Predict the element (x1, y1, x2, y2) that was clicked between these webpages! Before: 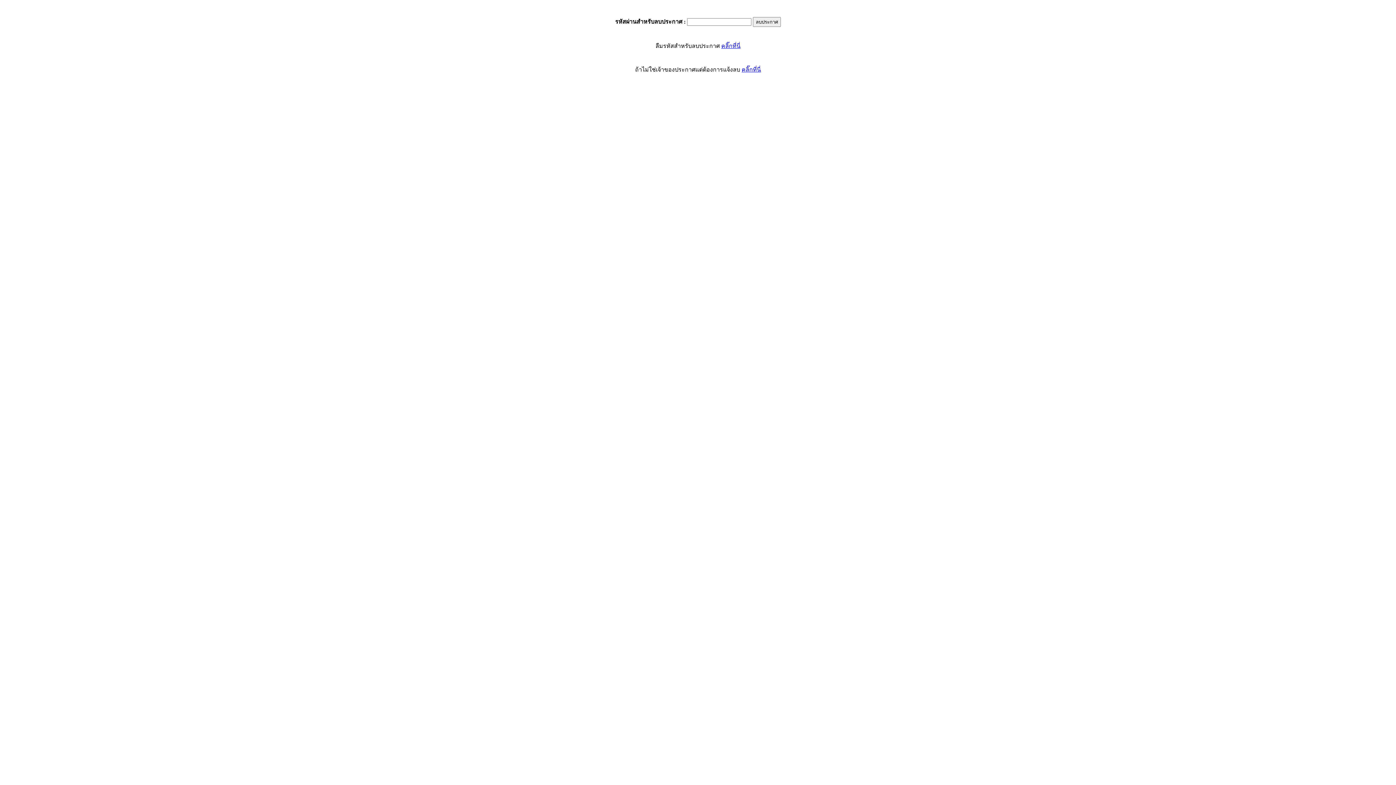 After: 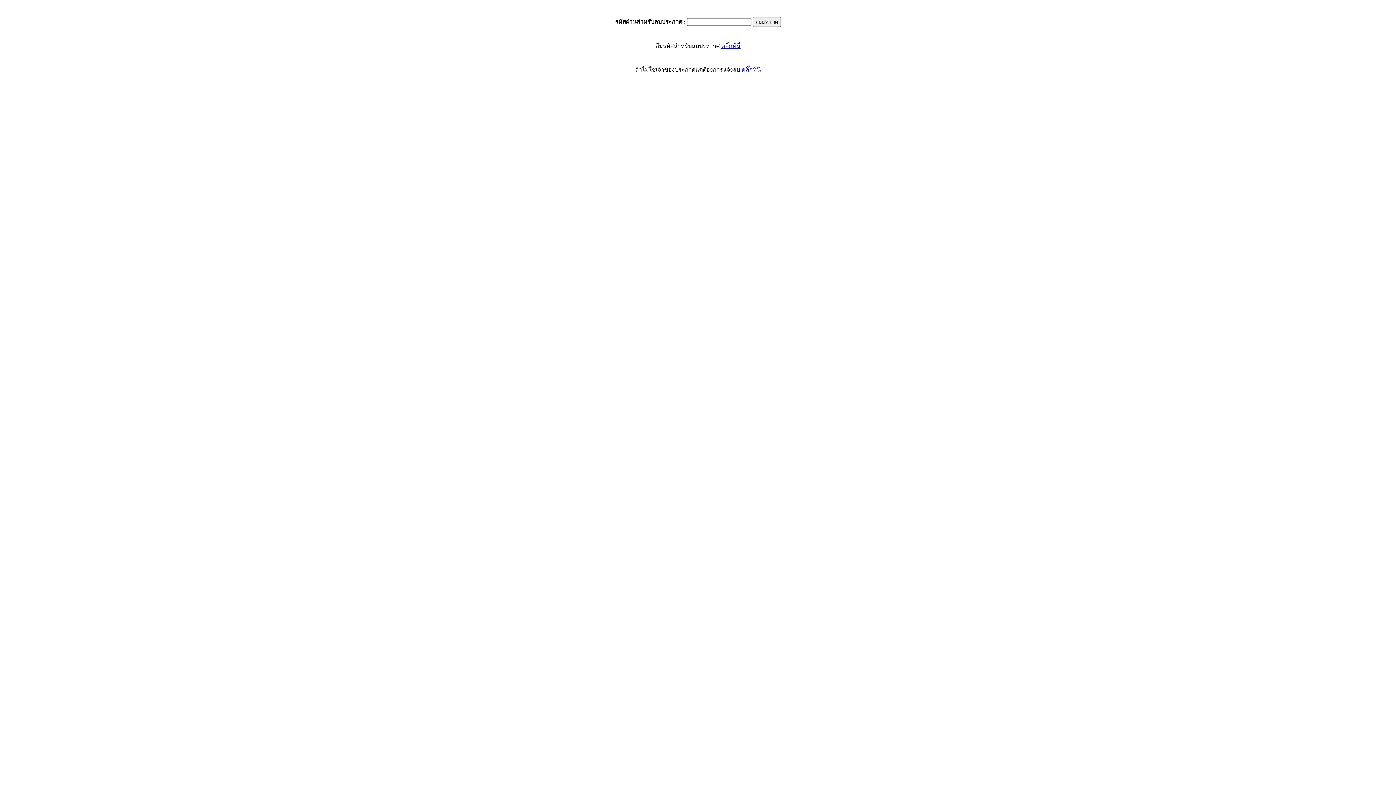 Action: bbox: (721, 42, 740, 49) label: คลิ๊กที่นี่